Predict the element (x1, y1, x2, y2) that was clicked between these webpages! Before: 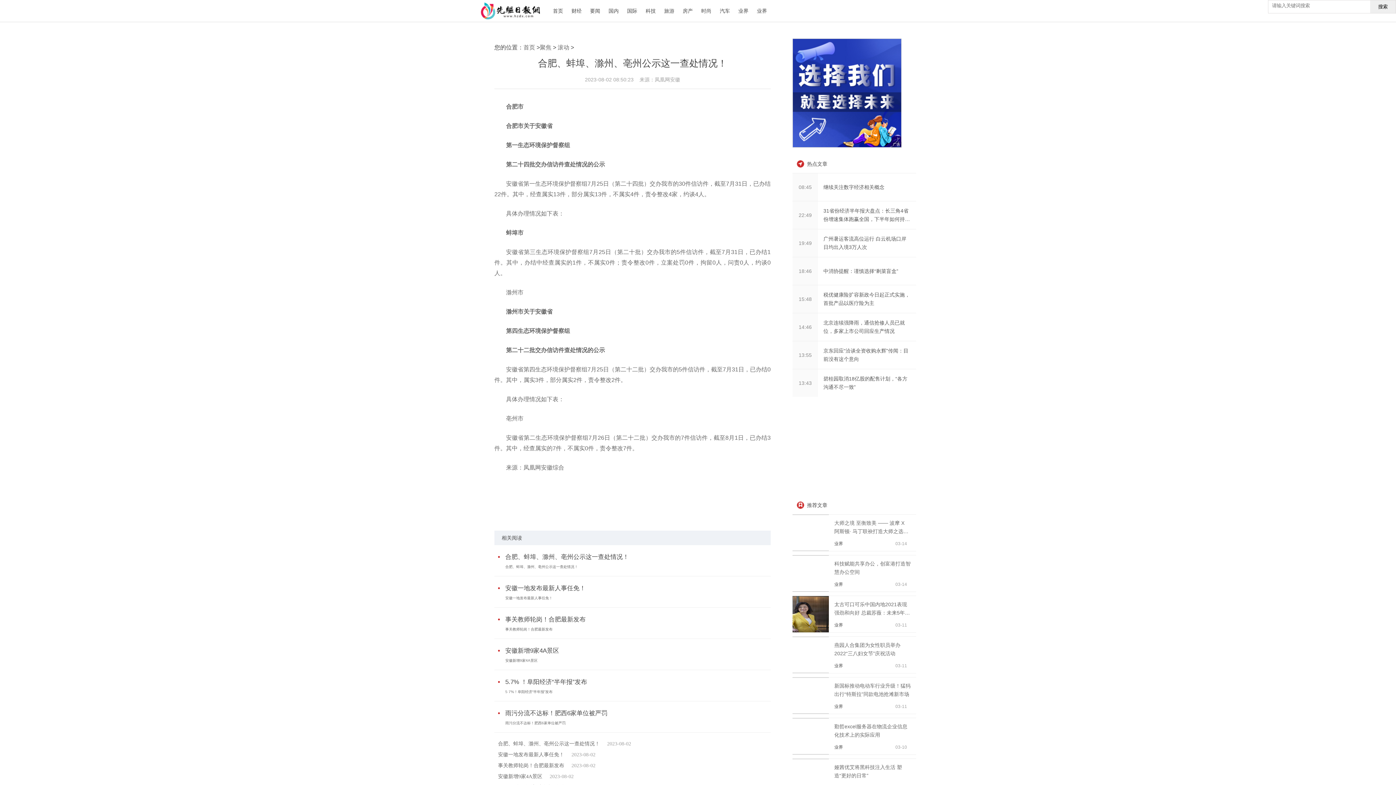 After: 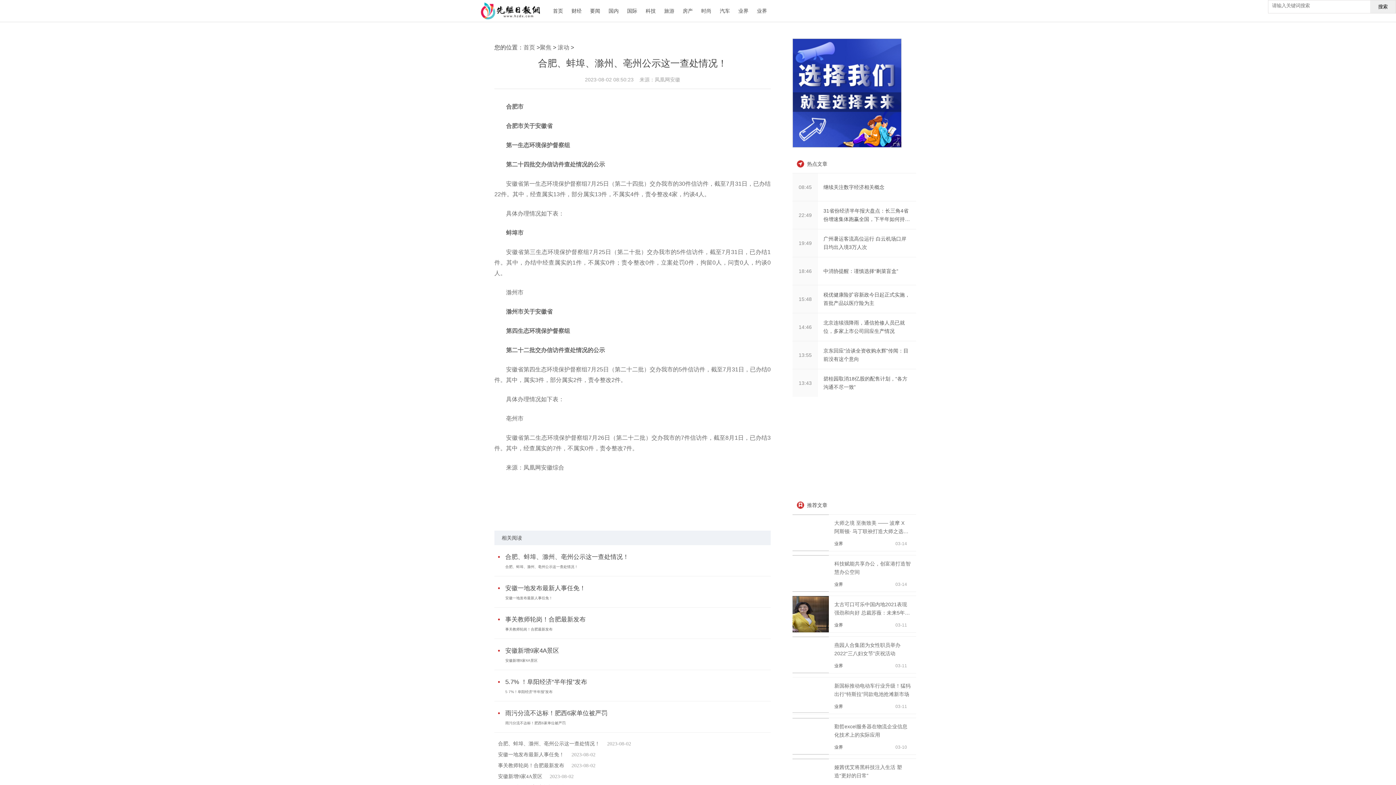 Action: bbox: (792, 709, 831, 715)